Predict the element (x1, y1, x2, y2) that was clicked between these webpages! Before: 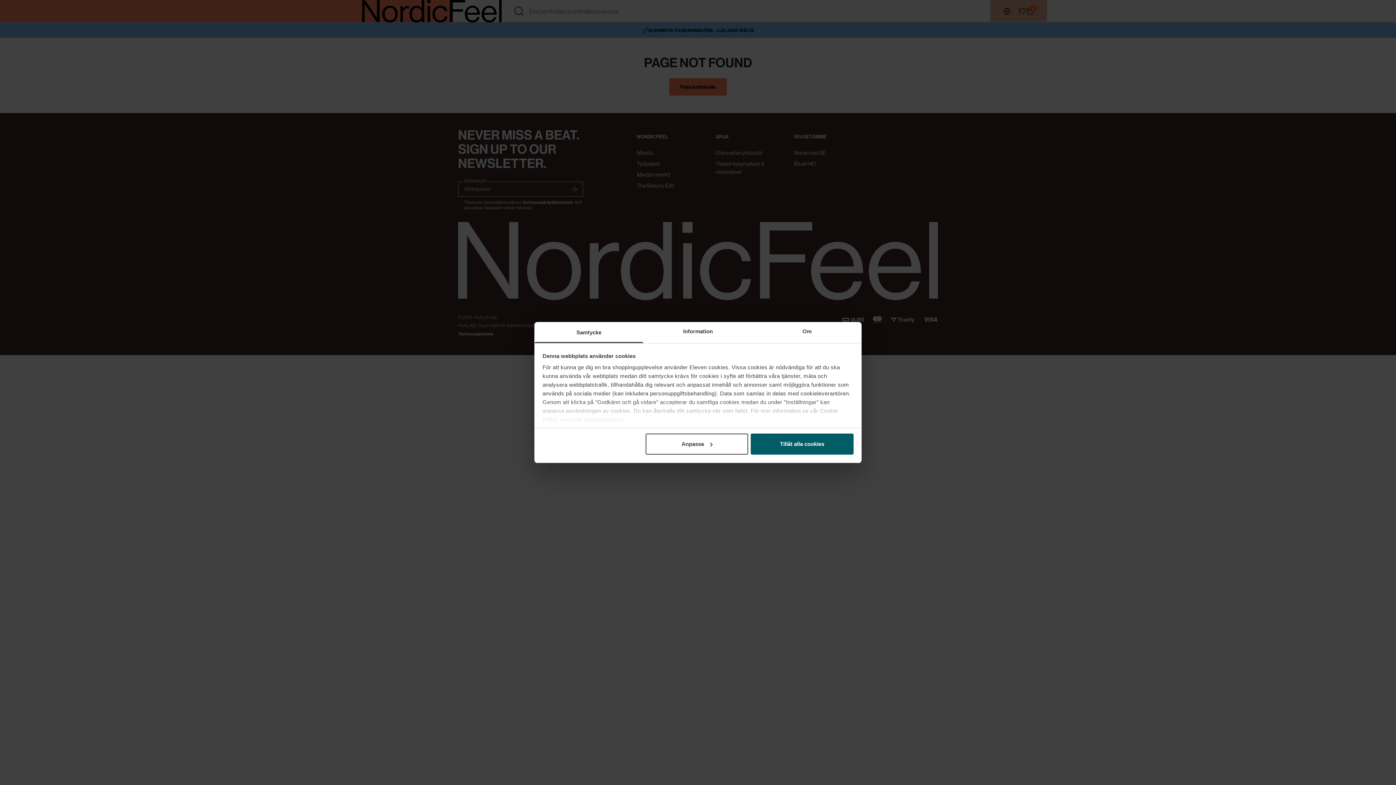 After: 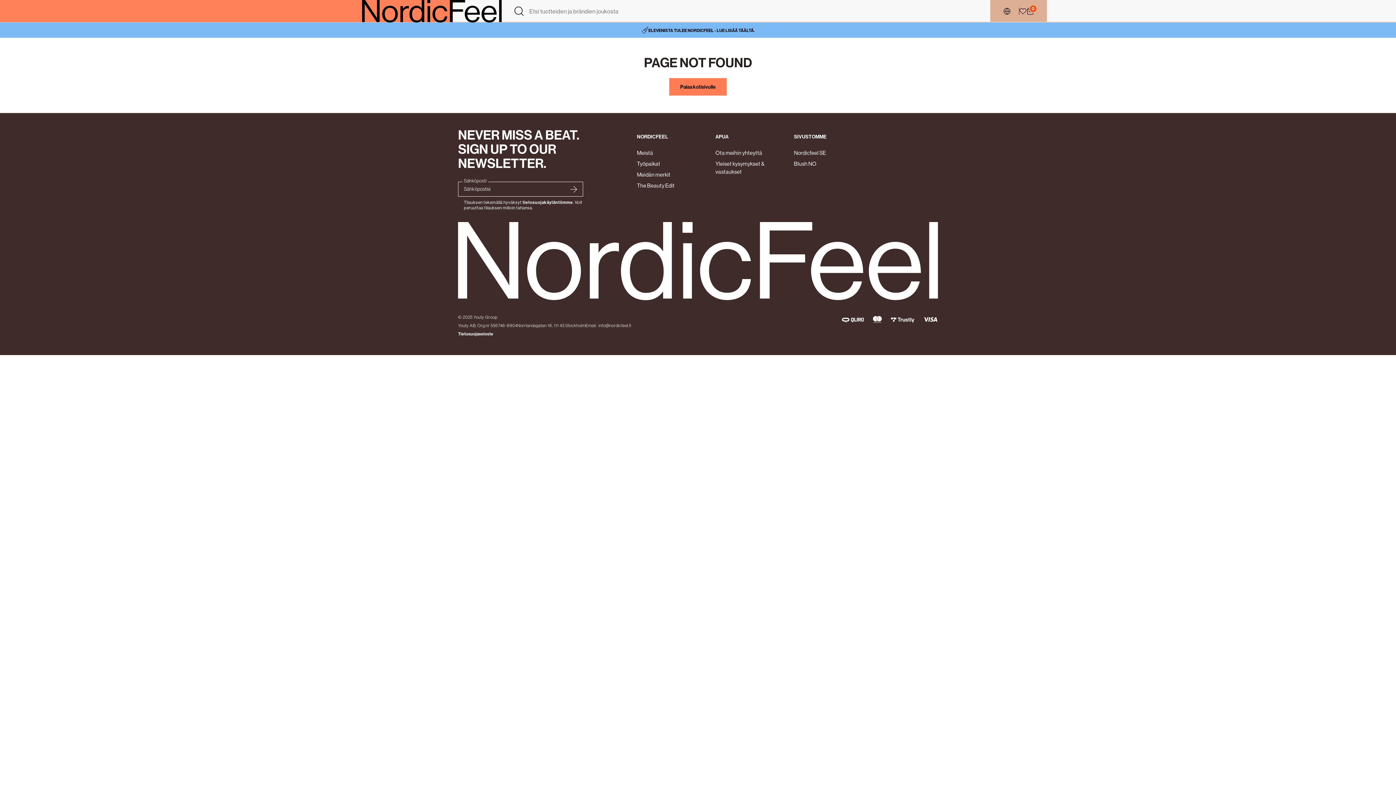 Action: label: Tillåt alla cookies bbox: (751, 433, 853, 454)